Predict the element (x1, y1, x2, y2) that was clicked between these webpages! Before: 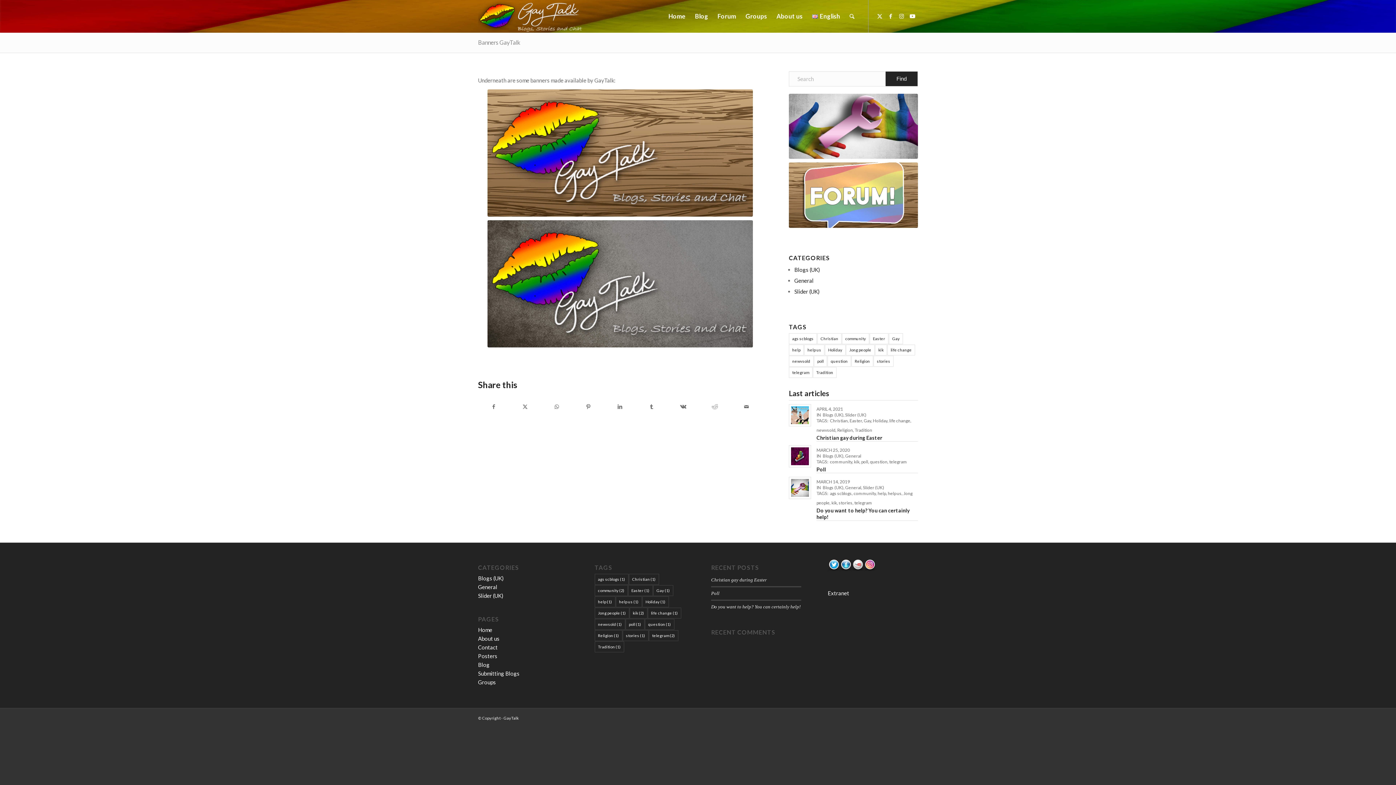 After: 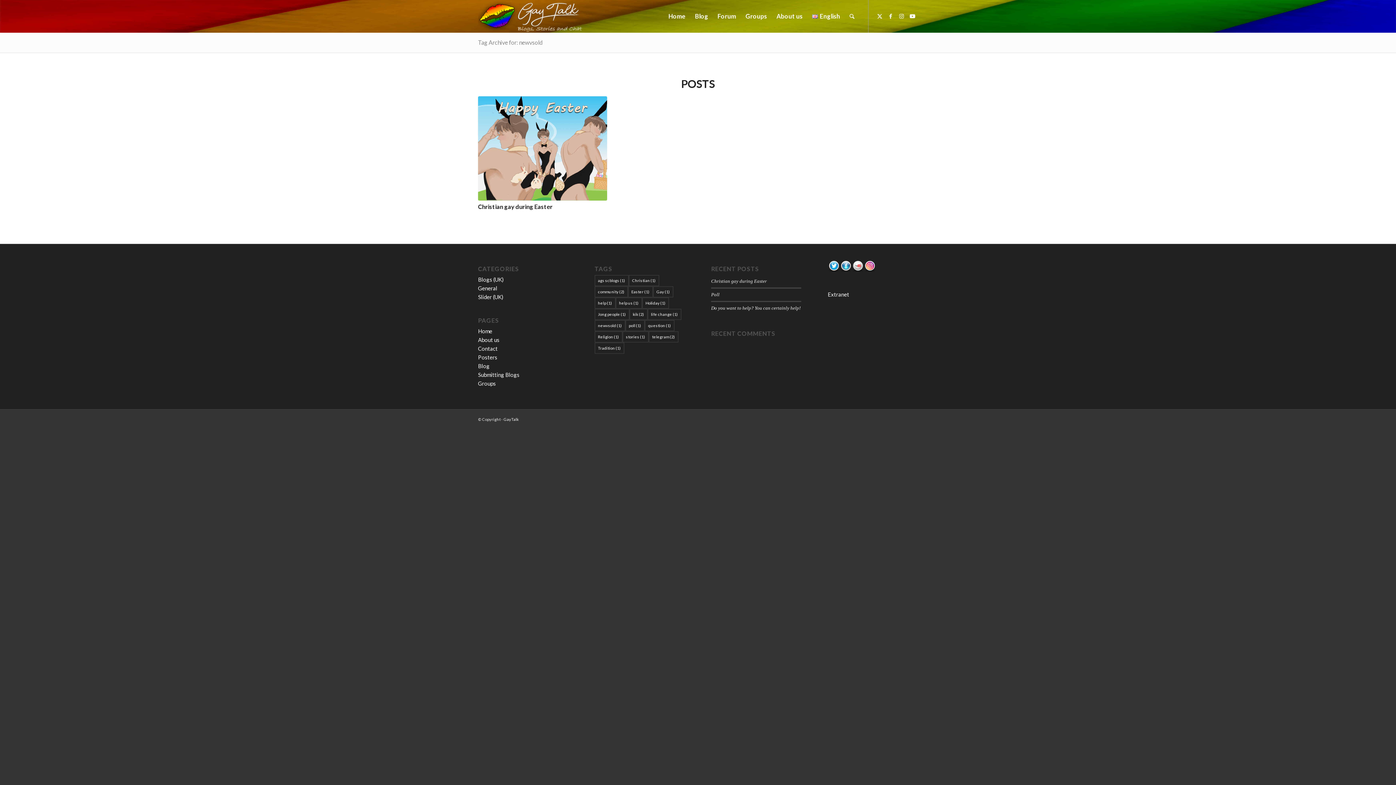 Action: label: newvsold (1 item) bbox: (789, 355, 813, 366)